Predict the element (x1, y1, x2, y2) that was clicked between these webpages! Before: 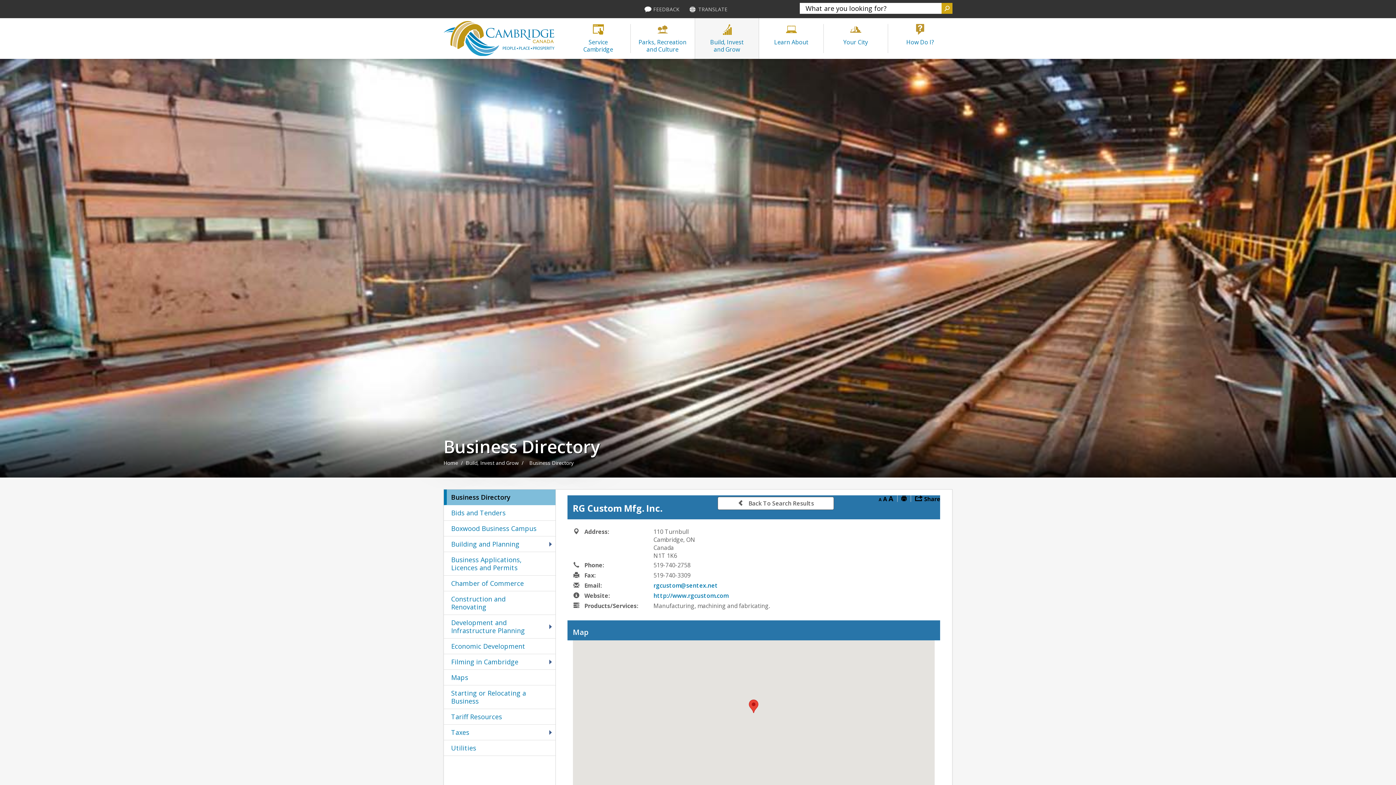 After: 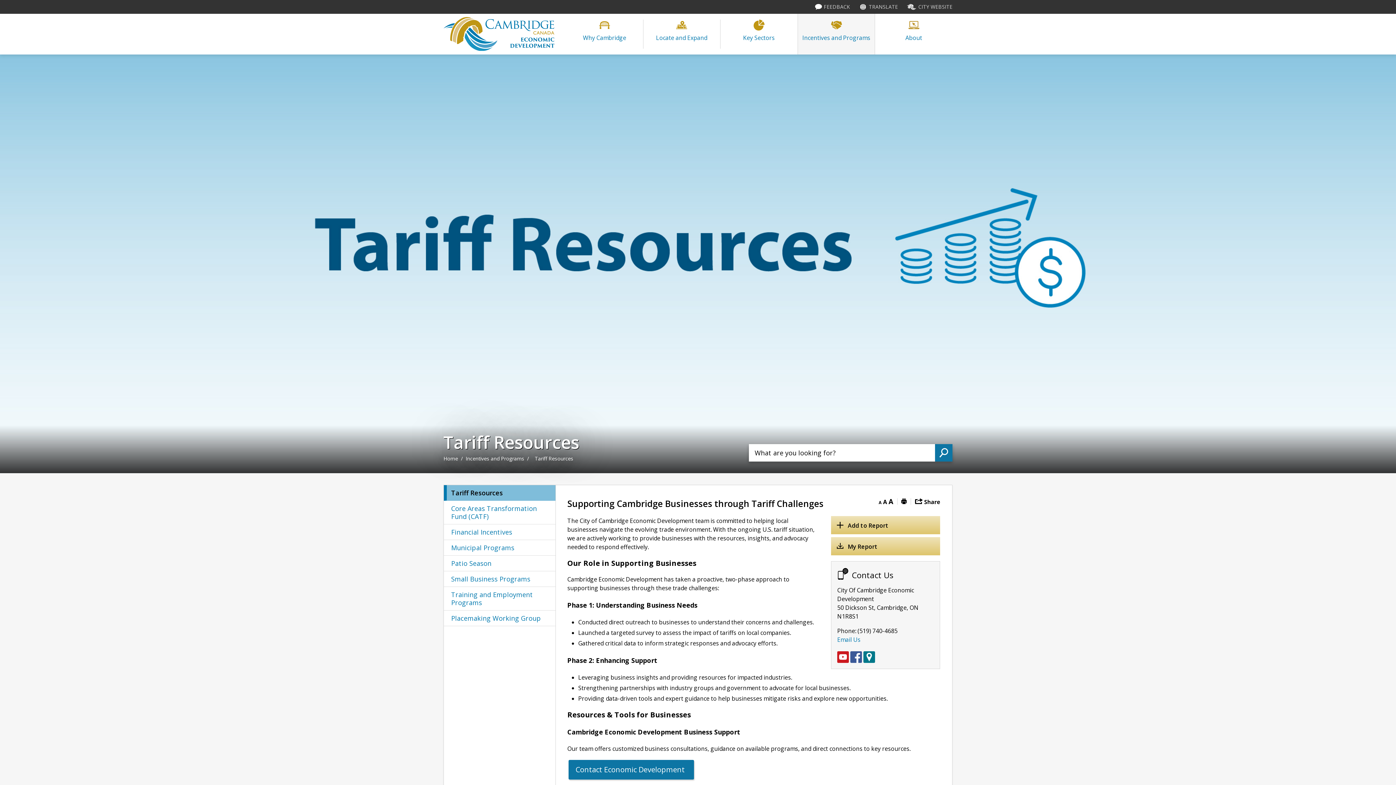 Action: bbox: (444, 709, 555, 725) label: Tariff Resources